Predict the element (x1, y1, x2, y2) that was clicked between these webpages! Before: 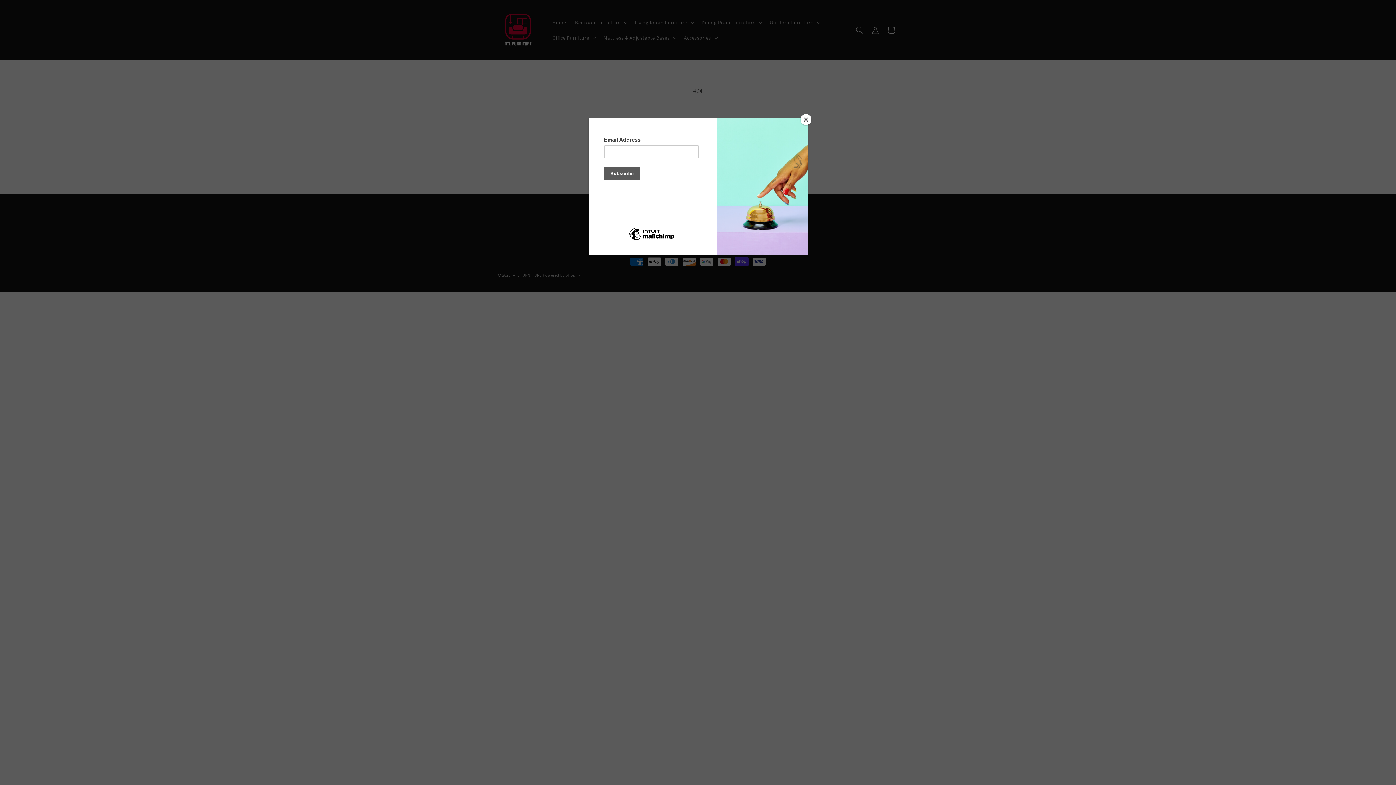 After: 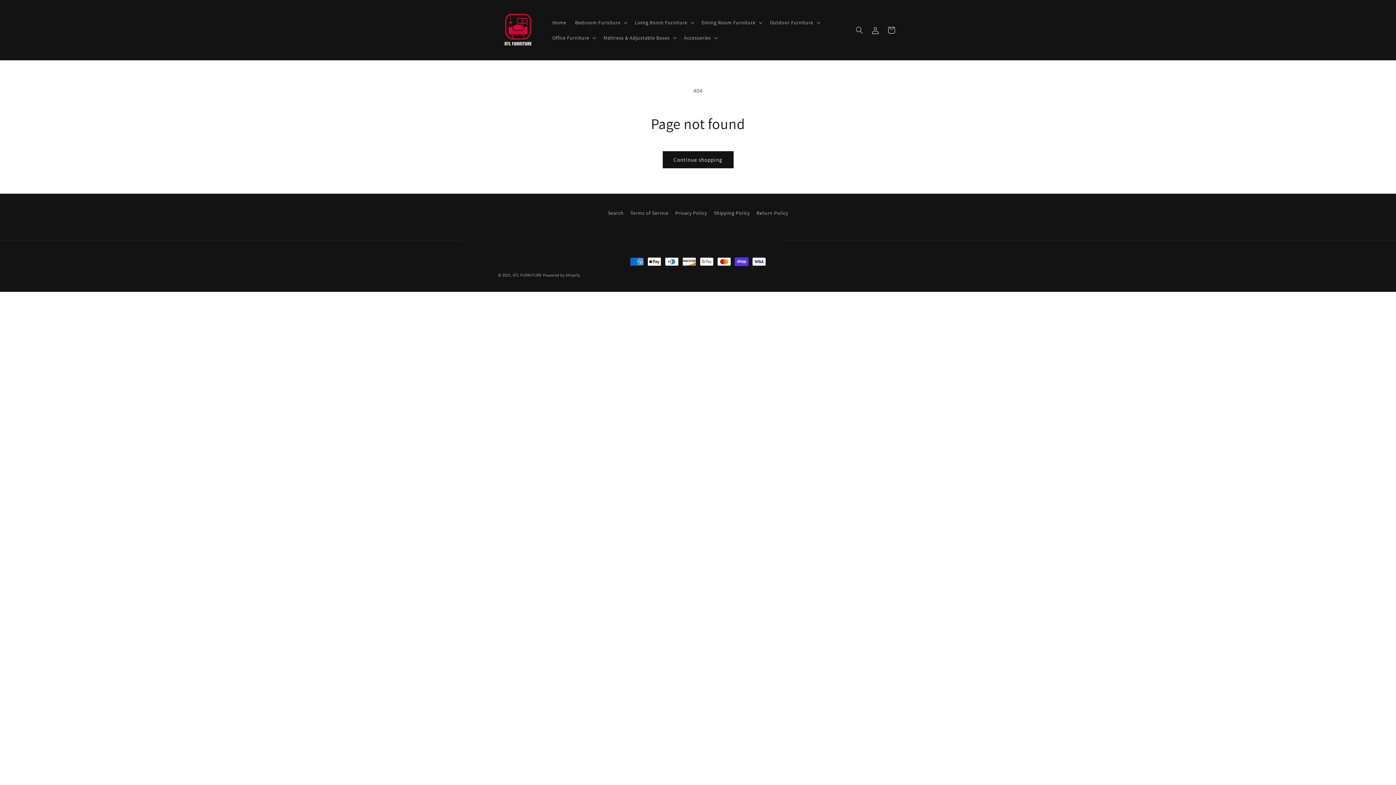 Action: bbox: (800, 114, 811, 125) label: Close